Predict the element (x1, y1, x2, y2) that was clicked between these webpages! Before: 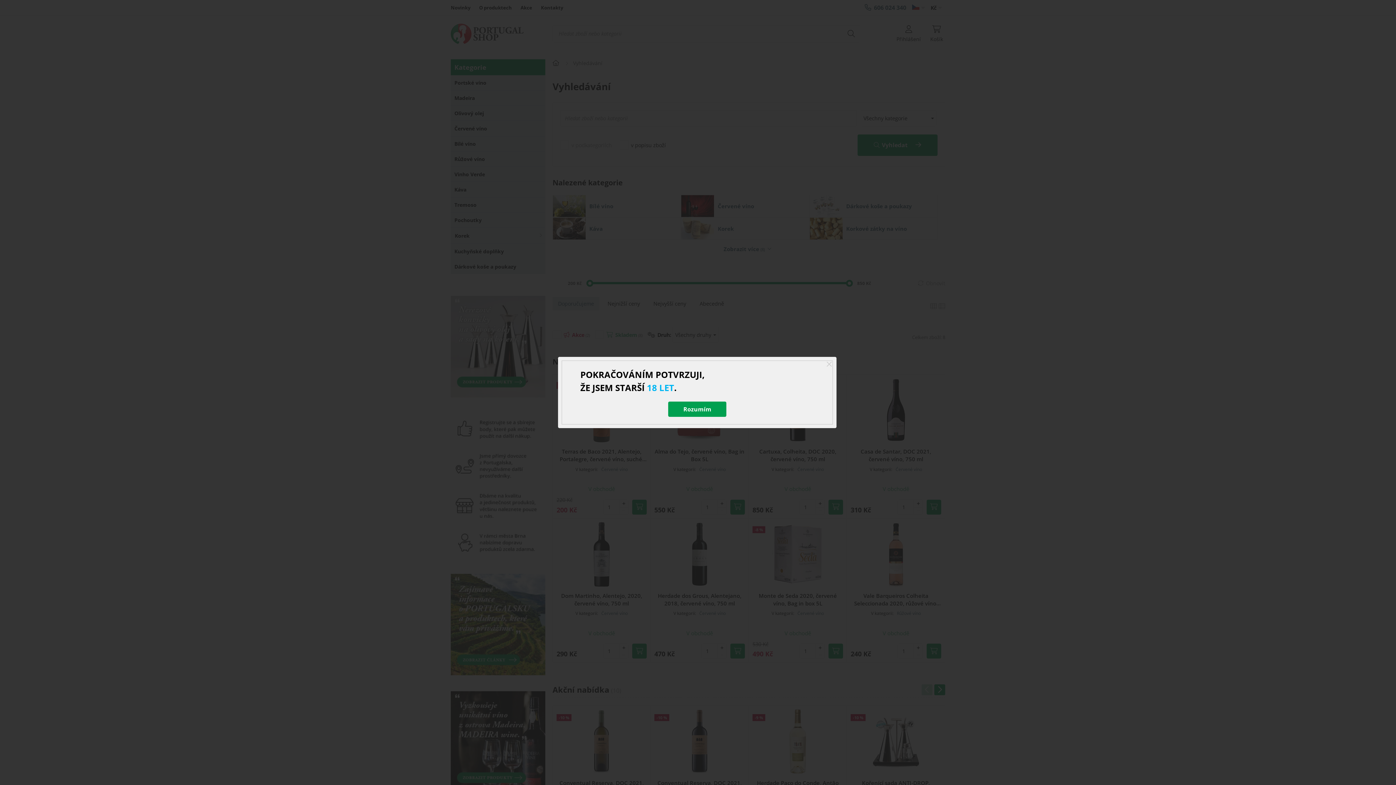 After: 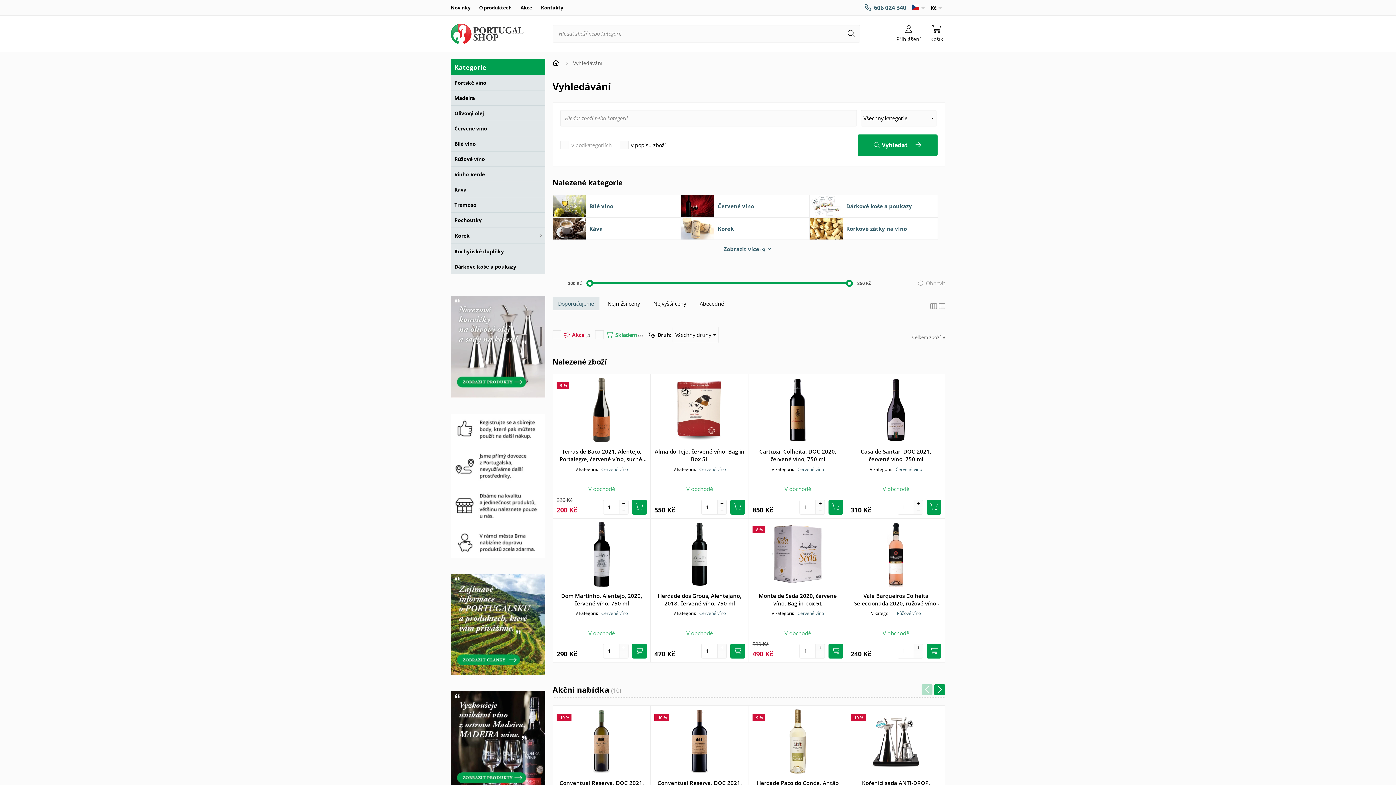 Action: bbox: (822, 357, 836, 371)